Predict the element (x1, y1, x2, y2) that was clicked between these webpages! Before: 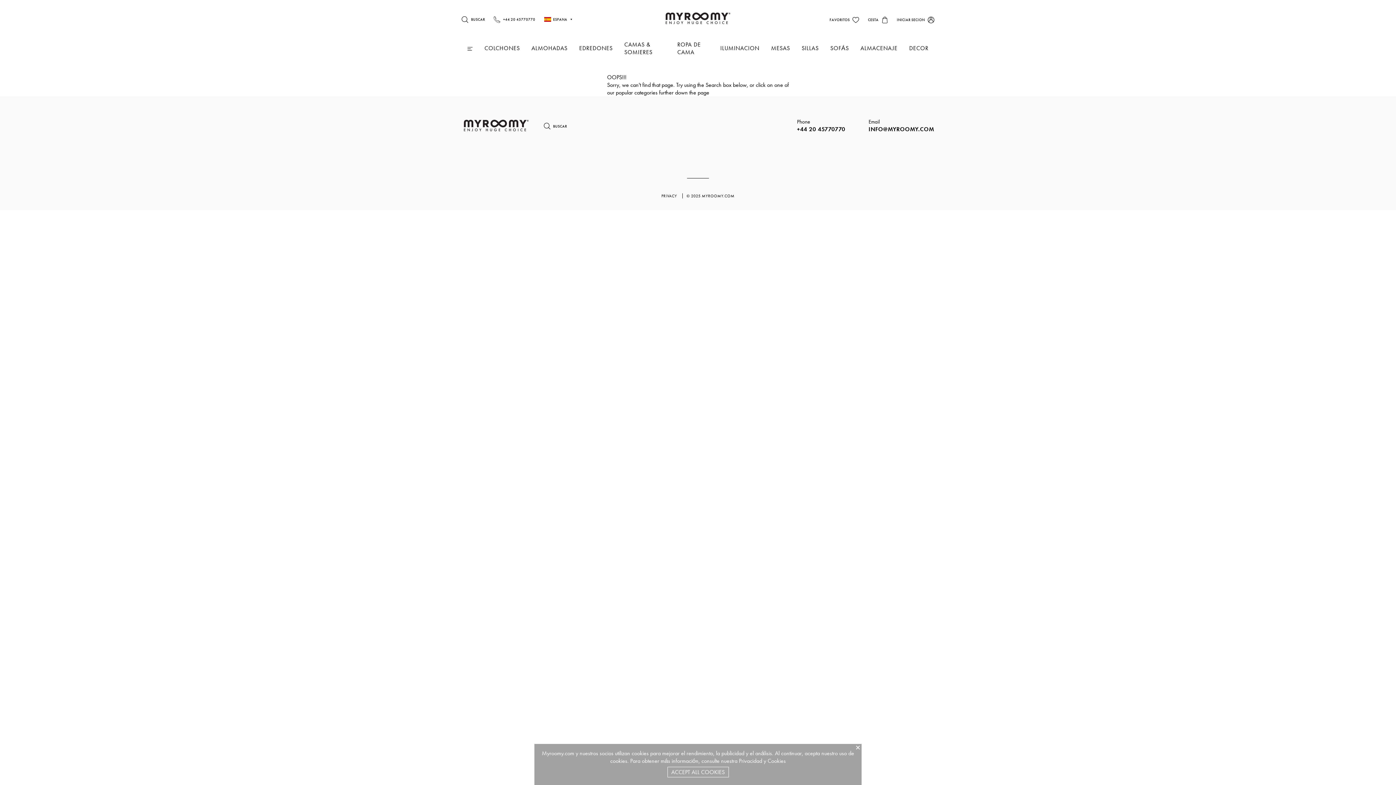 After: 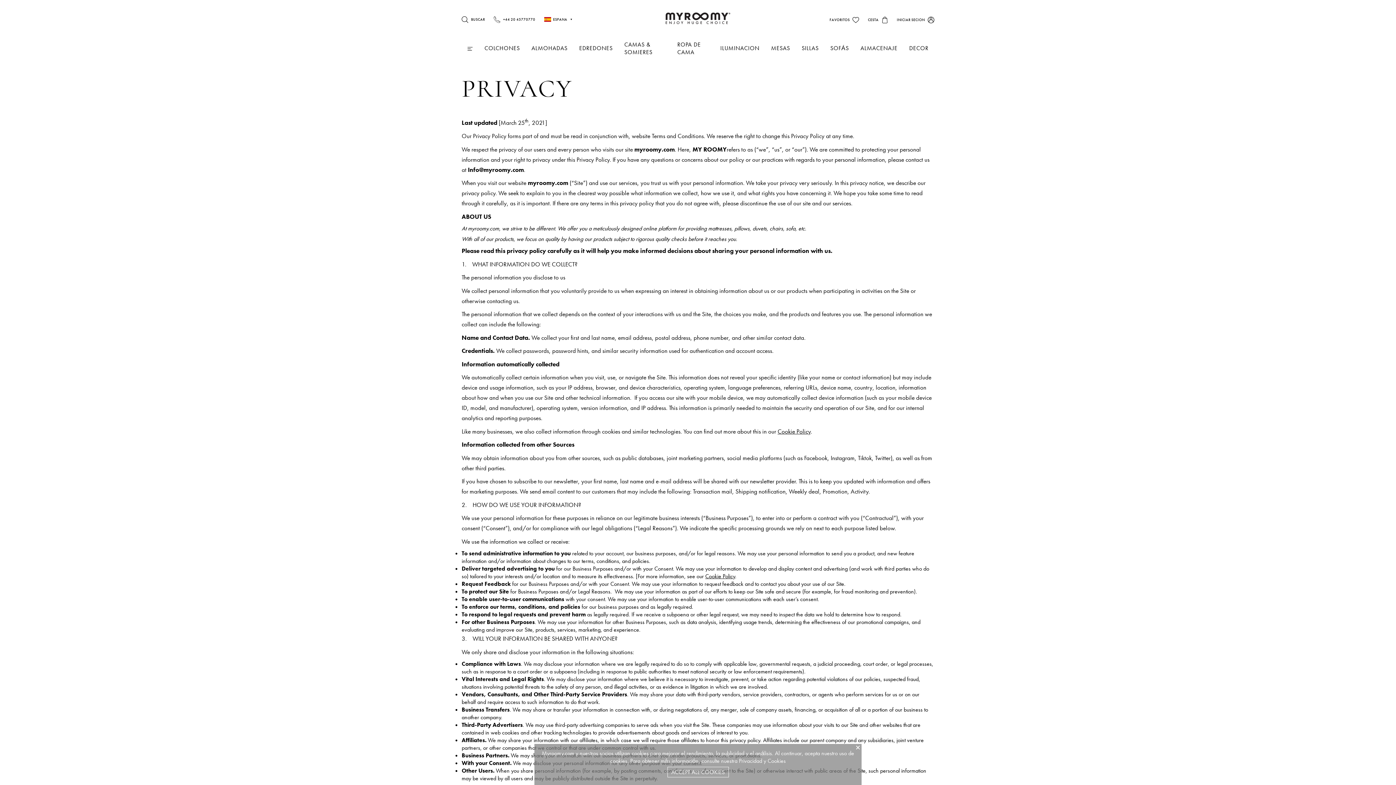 Action: bbox: (661, 193, 682, 198) label: PRIVACY 